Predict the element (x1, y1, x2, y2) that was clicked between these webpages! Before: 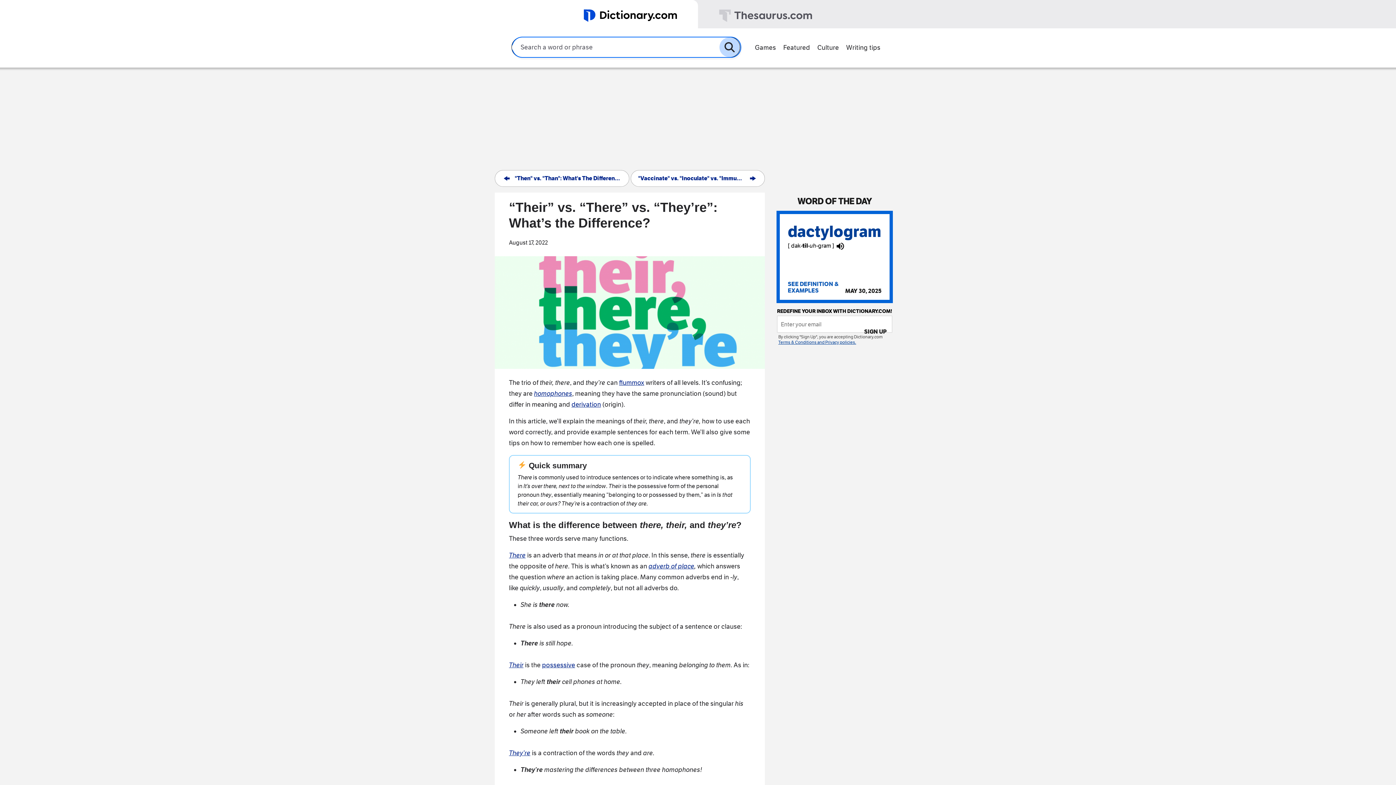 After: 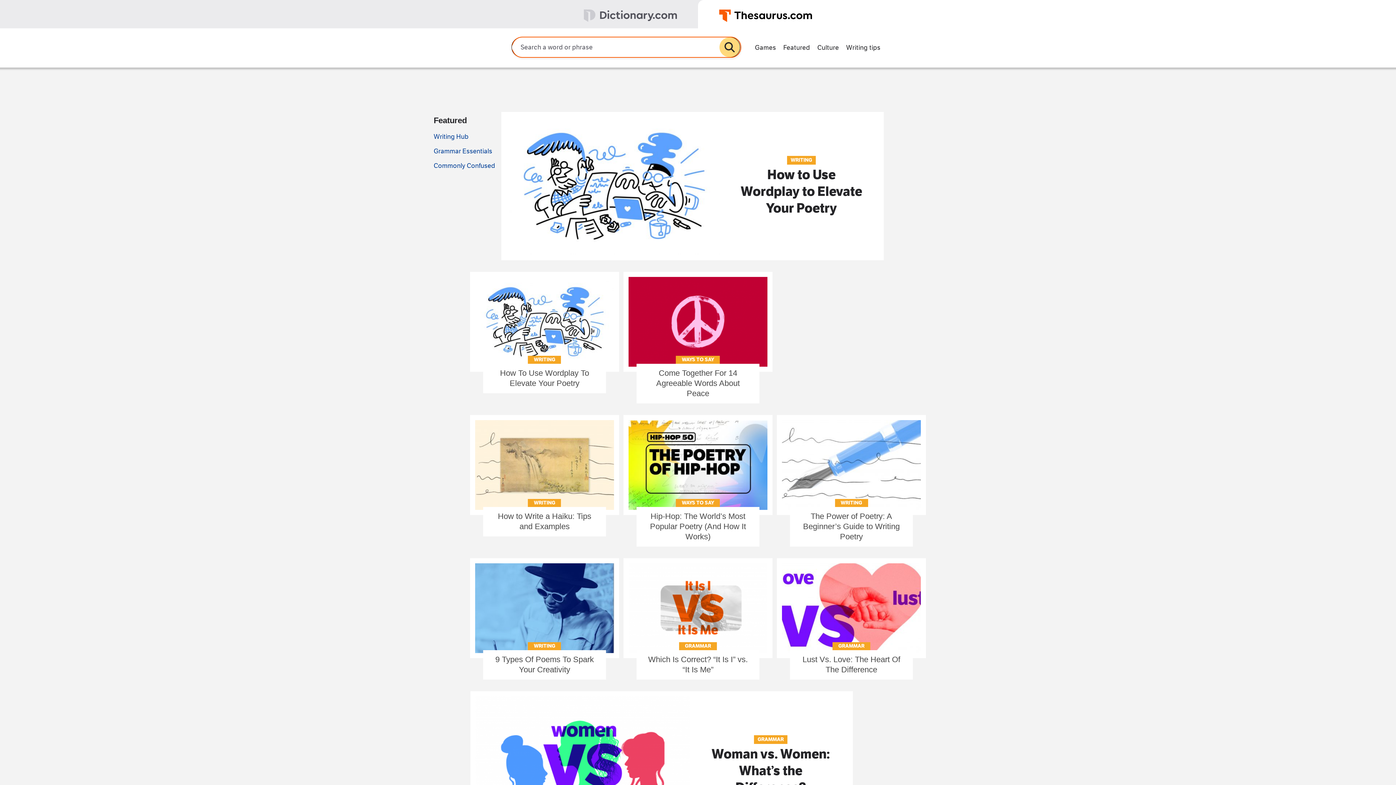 Action: bbox: (842, 39, 884, 54) label: Writing tips